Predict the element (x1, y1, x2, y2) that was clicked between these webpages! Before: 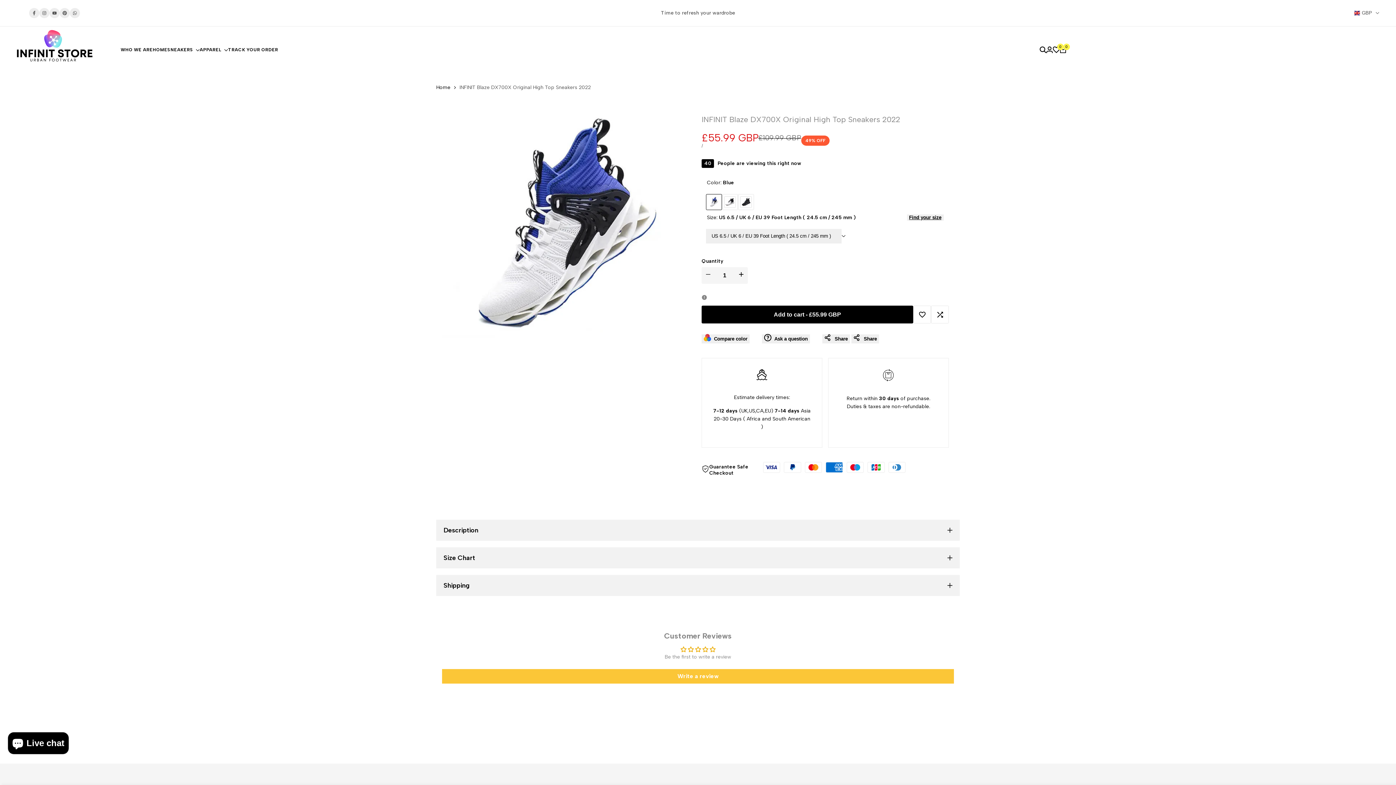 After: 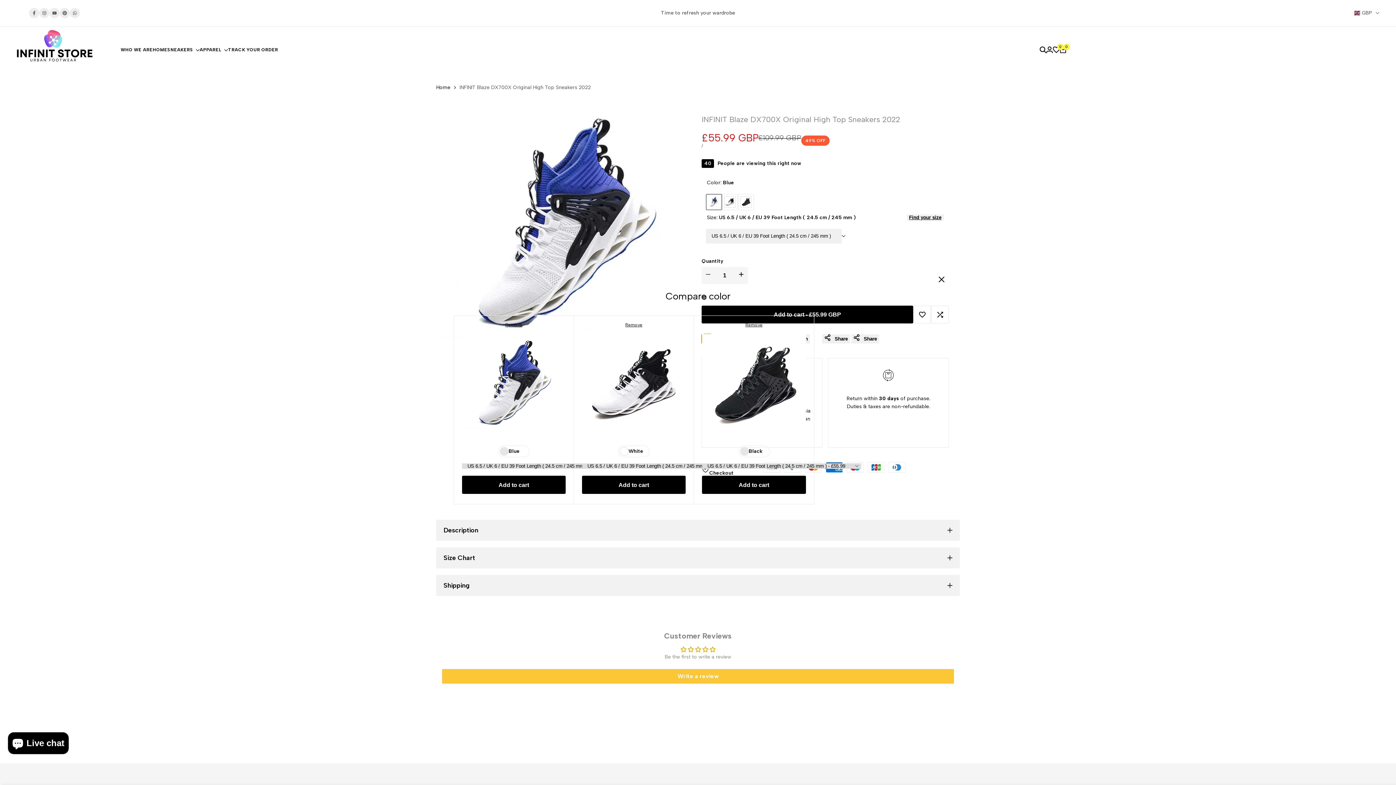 Action: bbox: (701, 334, 749, 343) label: Compare color